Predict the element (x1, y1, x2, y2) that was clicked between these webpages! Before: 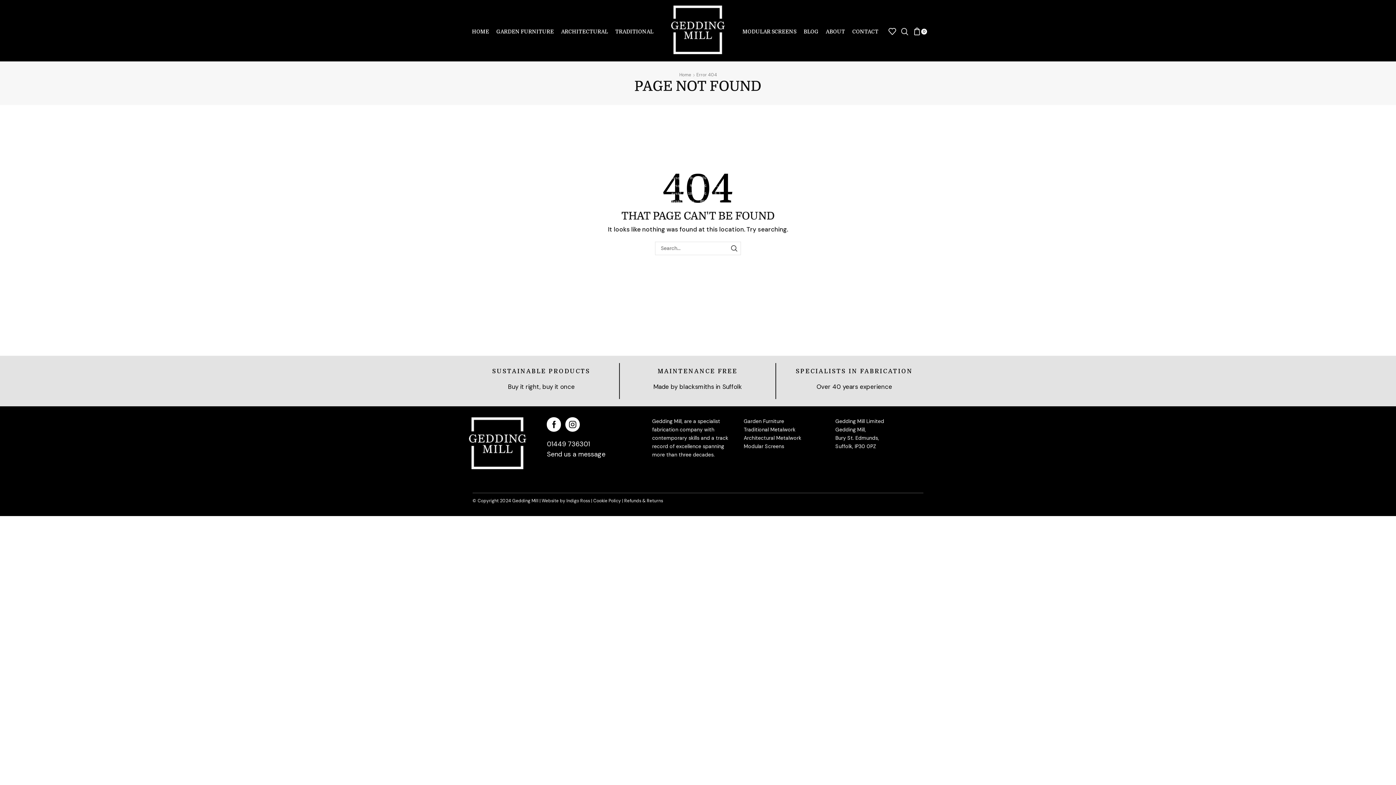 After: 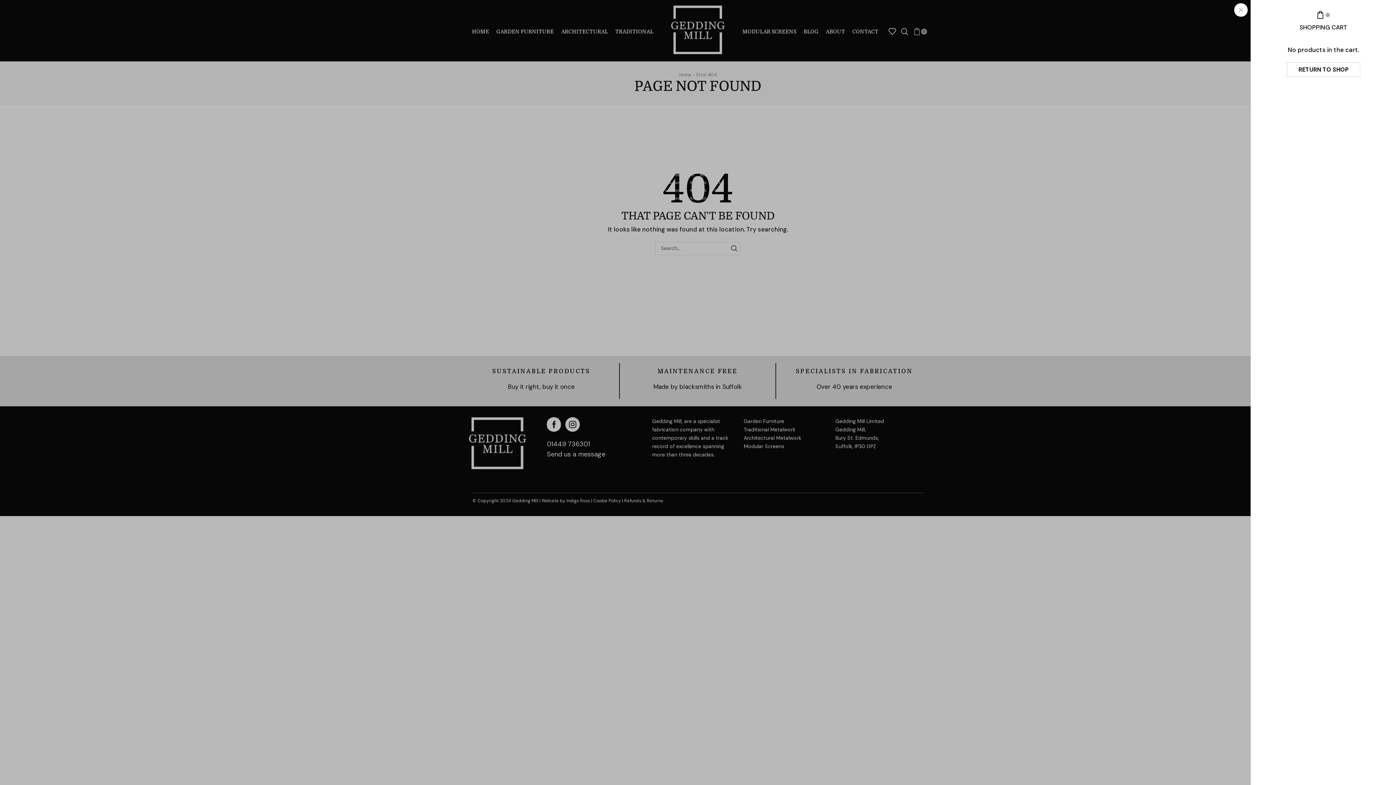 Action: bbox: (913, 25, 927, 37) label: 0